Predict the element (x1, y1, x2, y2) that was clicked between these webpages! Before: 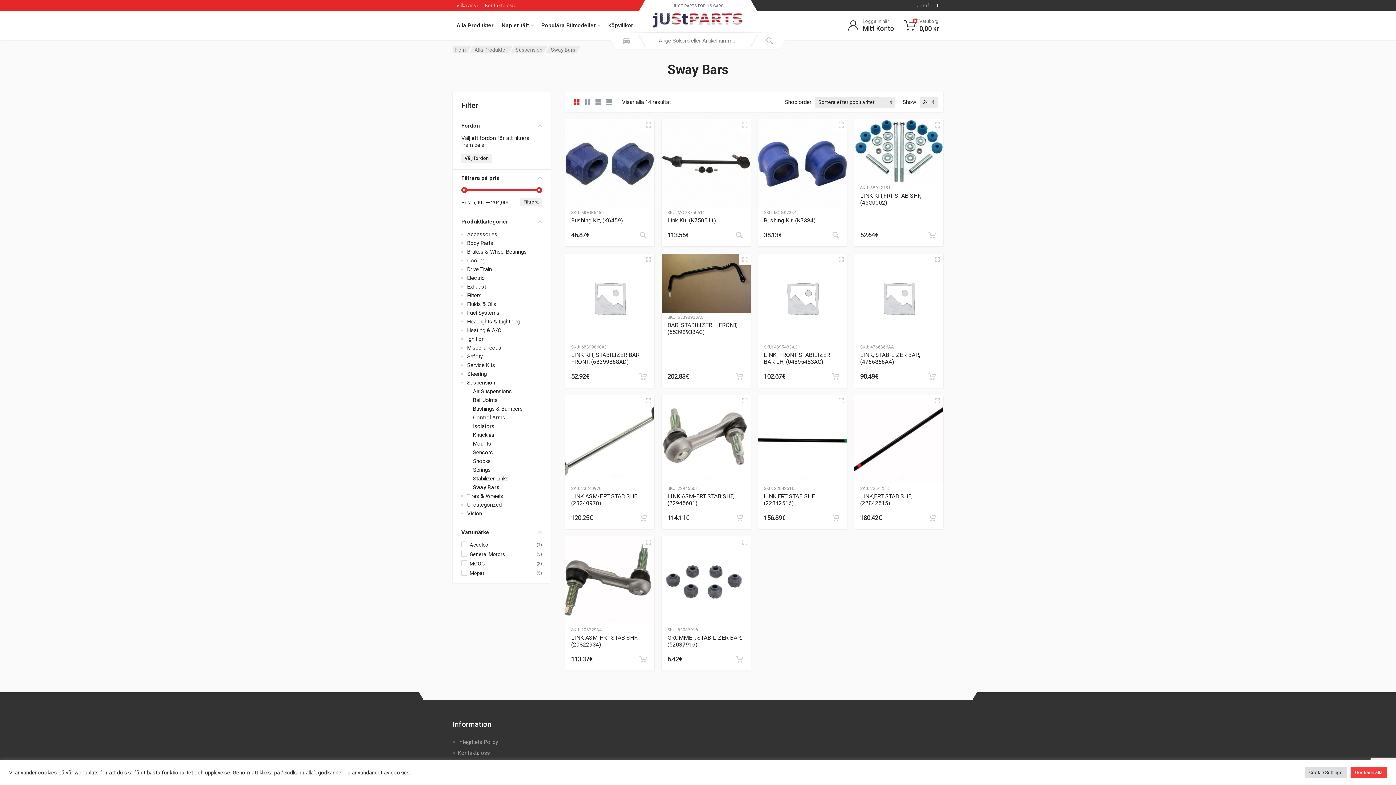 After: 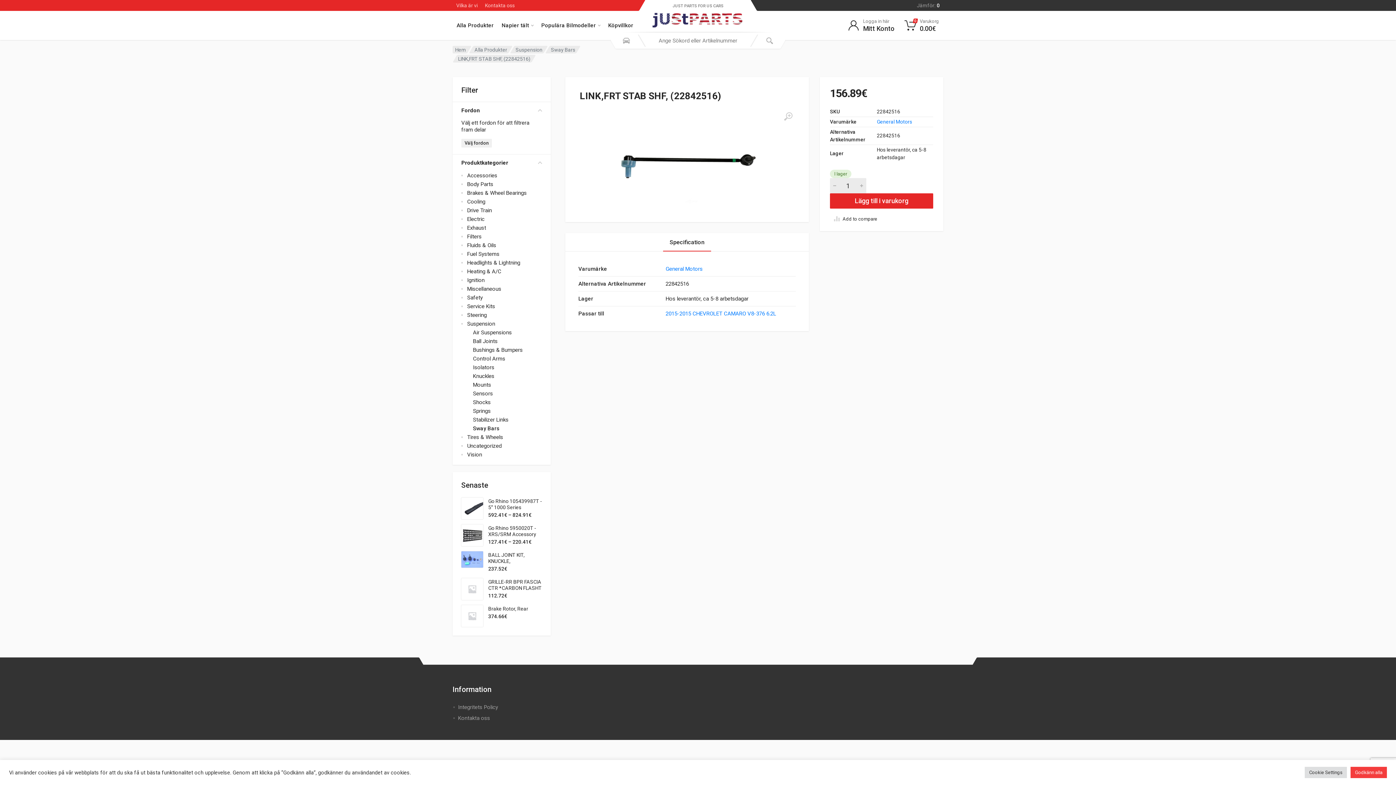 Action: bbox: (758, 435, 847, 442)